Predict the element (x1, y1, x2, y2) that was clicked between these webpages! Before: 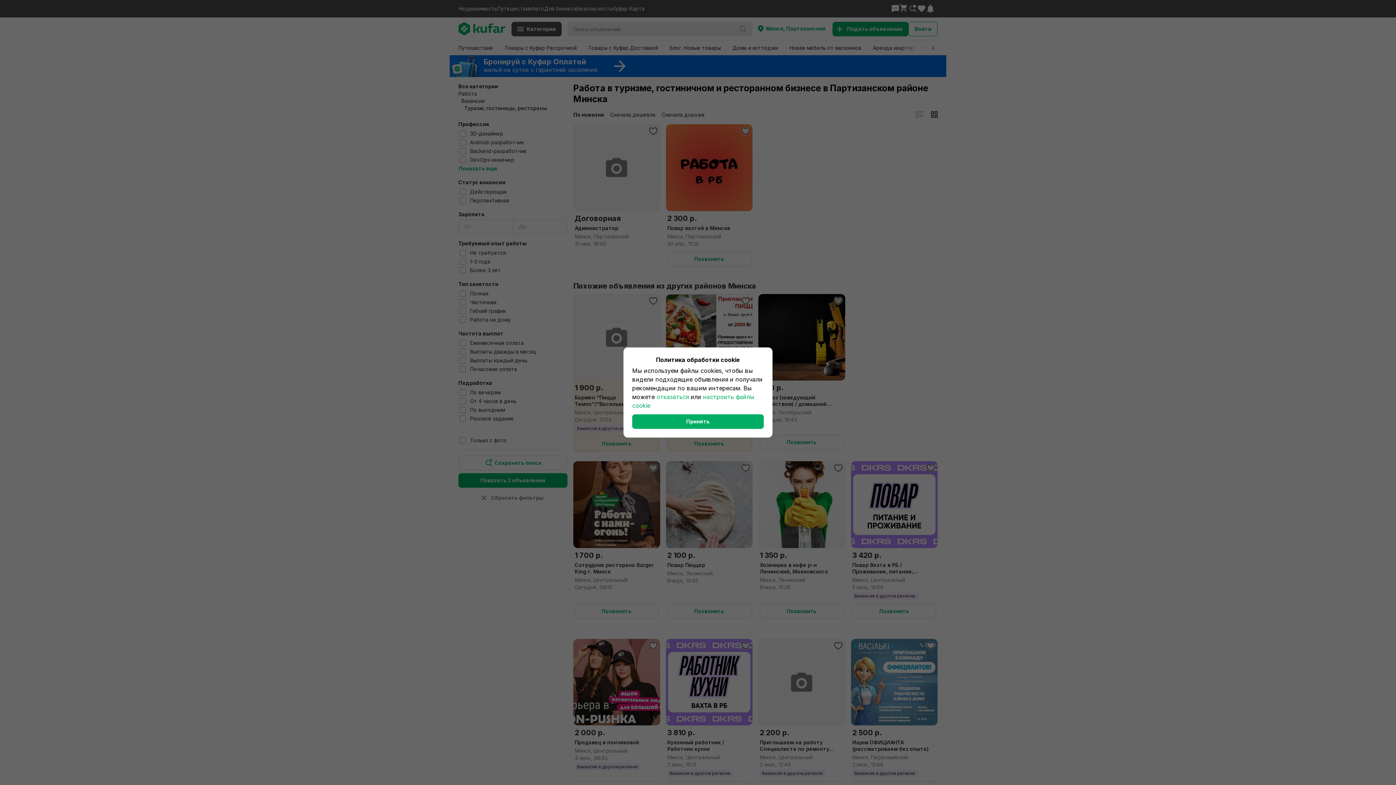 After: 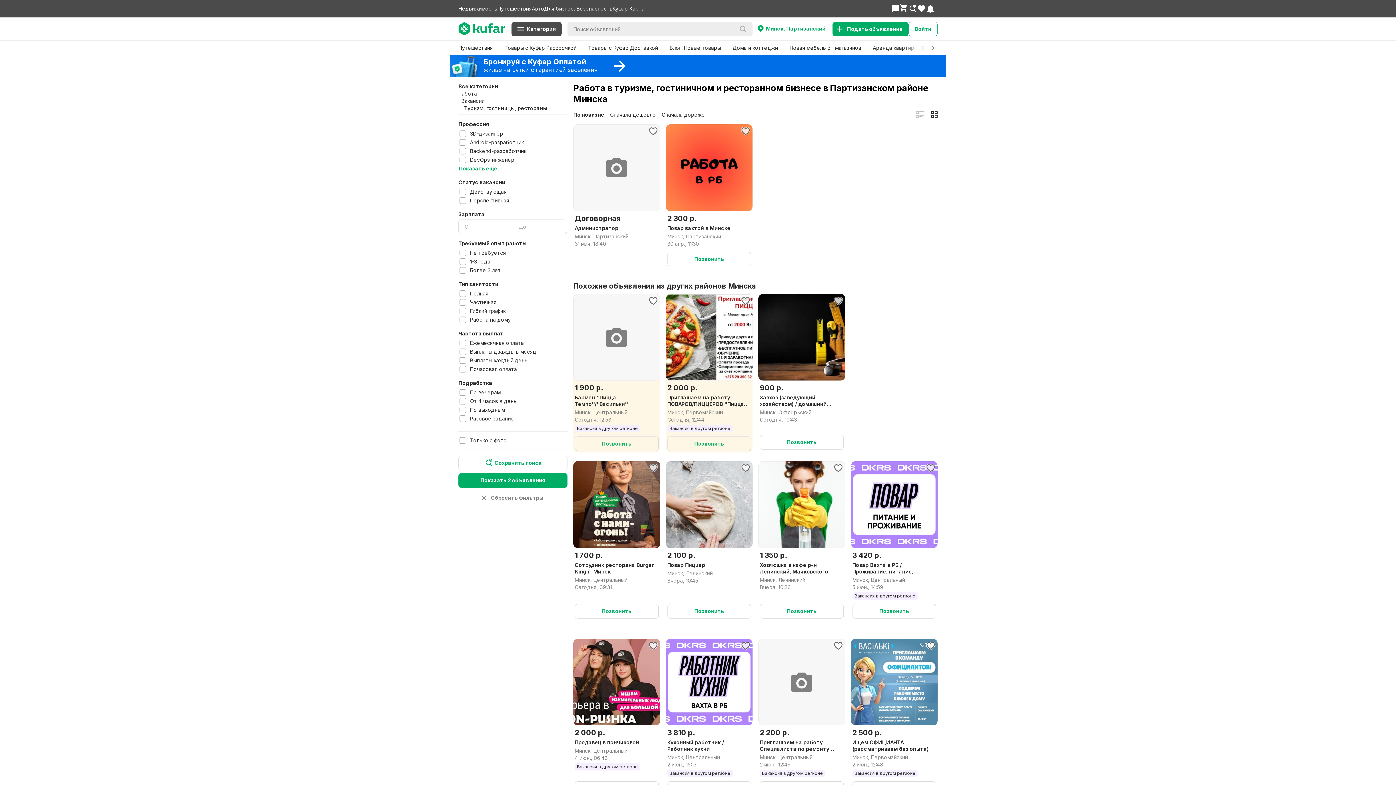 Action: bbox: (656, 393, 689, 400) label: отказаться